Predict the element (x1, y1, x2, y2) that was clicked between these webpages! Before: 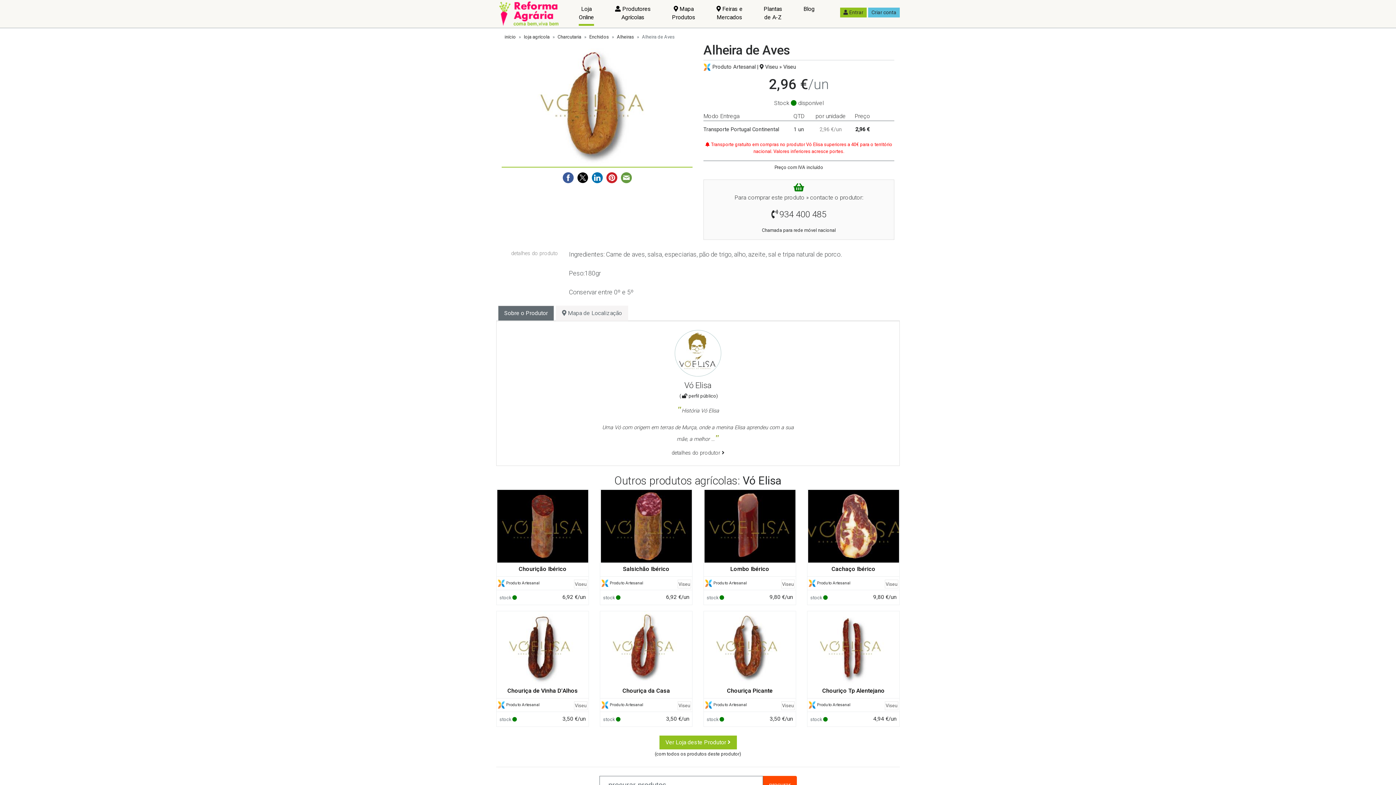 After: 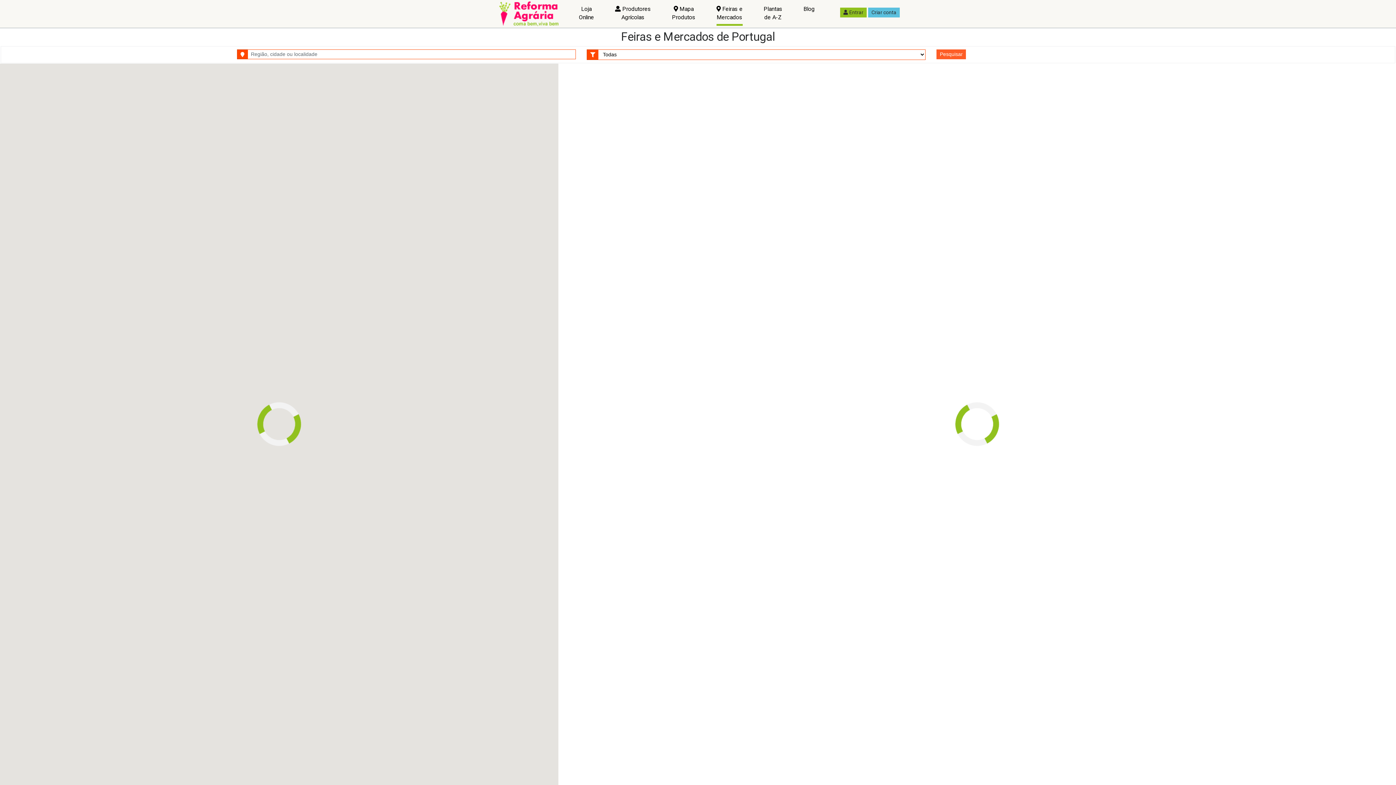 Action: label:  Feiras e
Mercados bbox: (716, 1, 742, 24)